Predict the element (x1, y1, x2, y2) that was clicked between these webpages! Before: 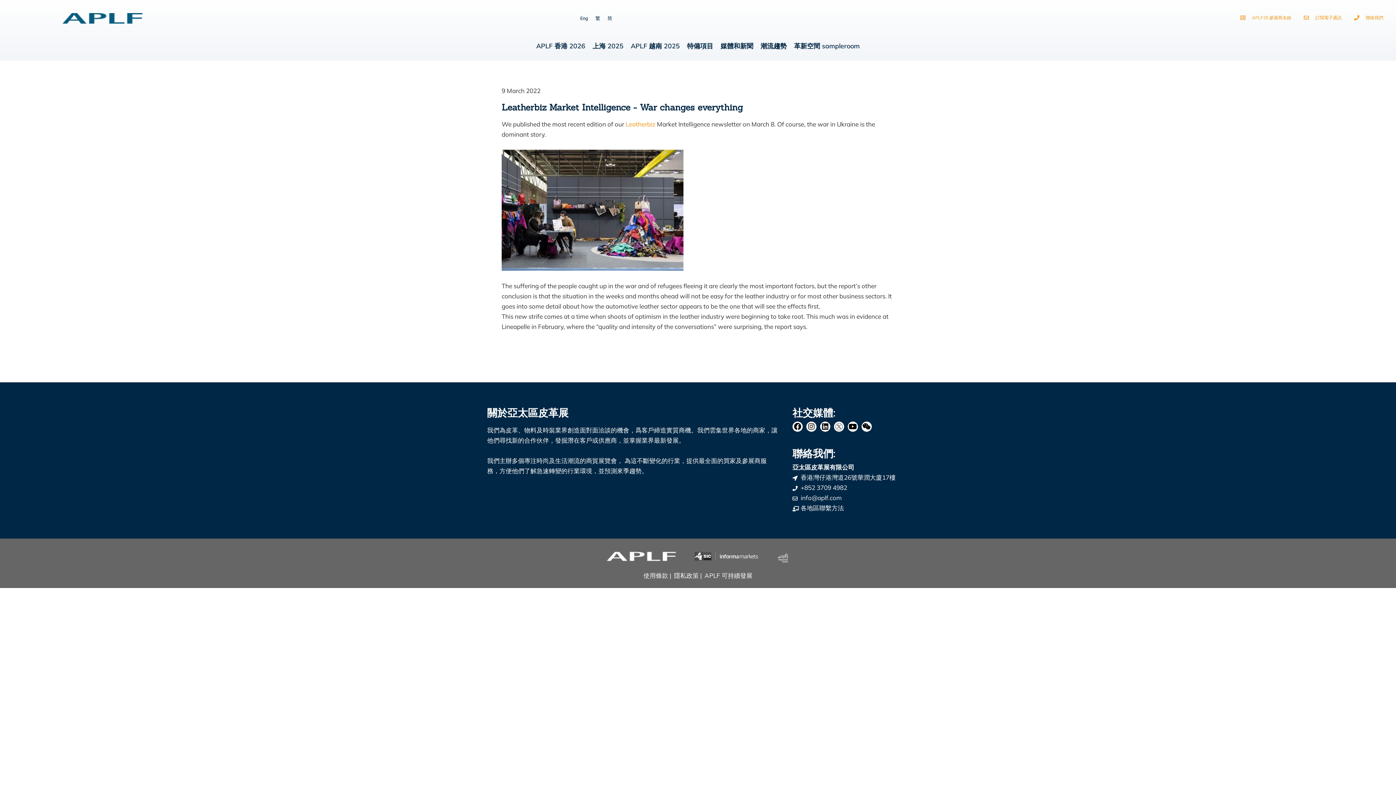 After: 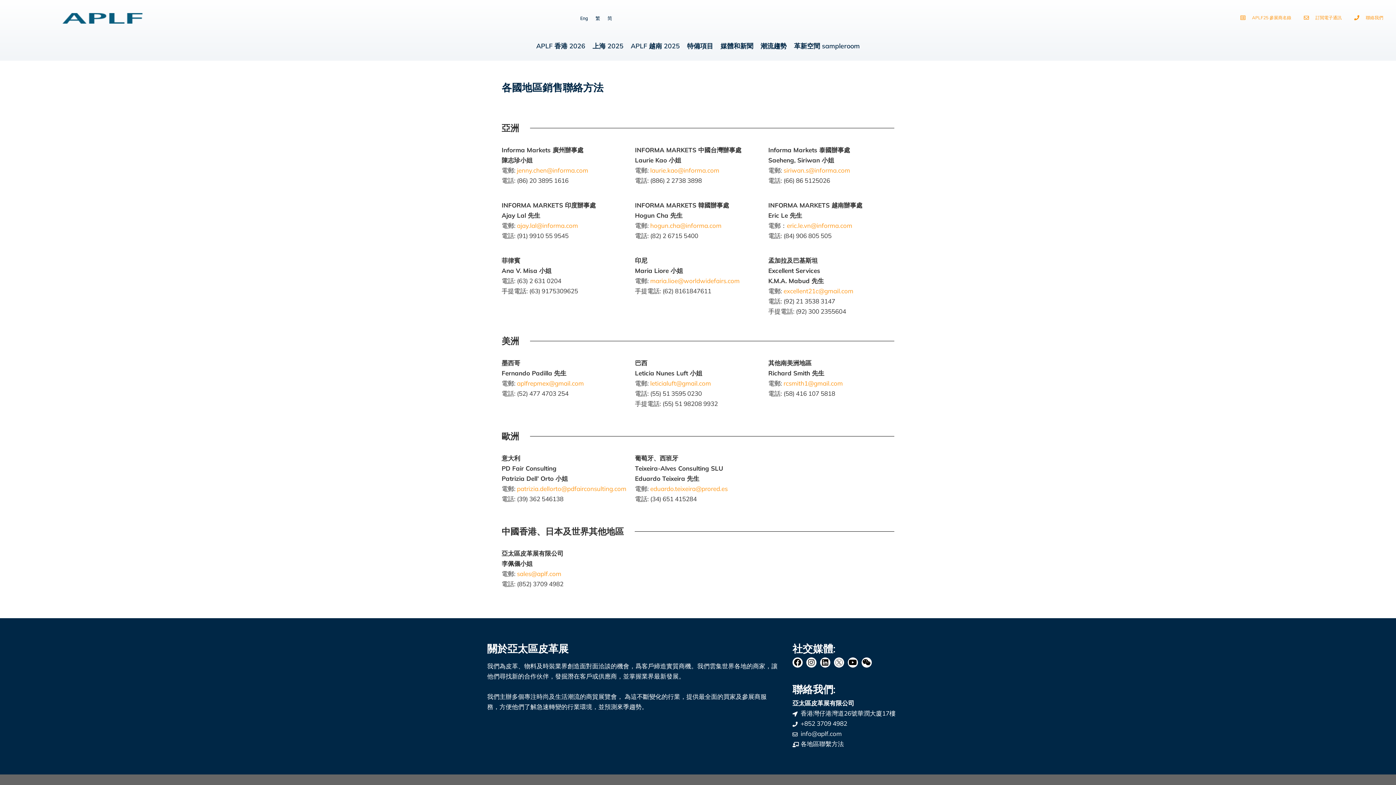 Action: label: 各地區聯繫方法 bbox: (792, 503, 909, 513)